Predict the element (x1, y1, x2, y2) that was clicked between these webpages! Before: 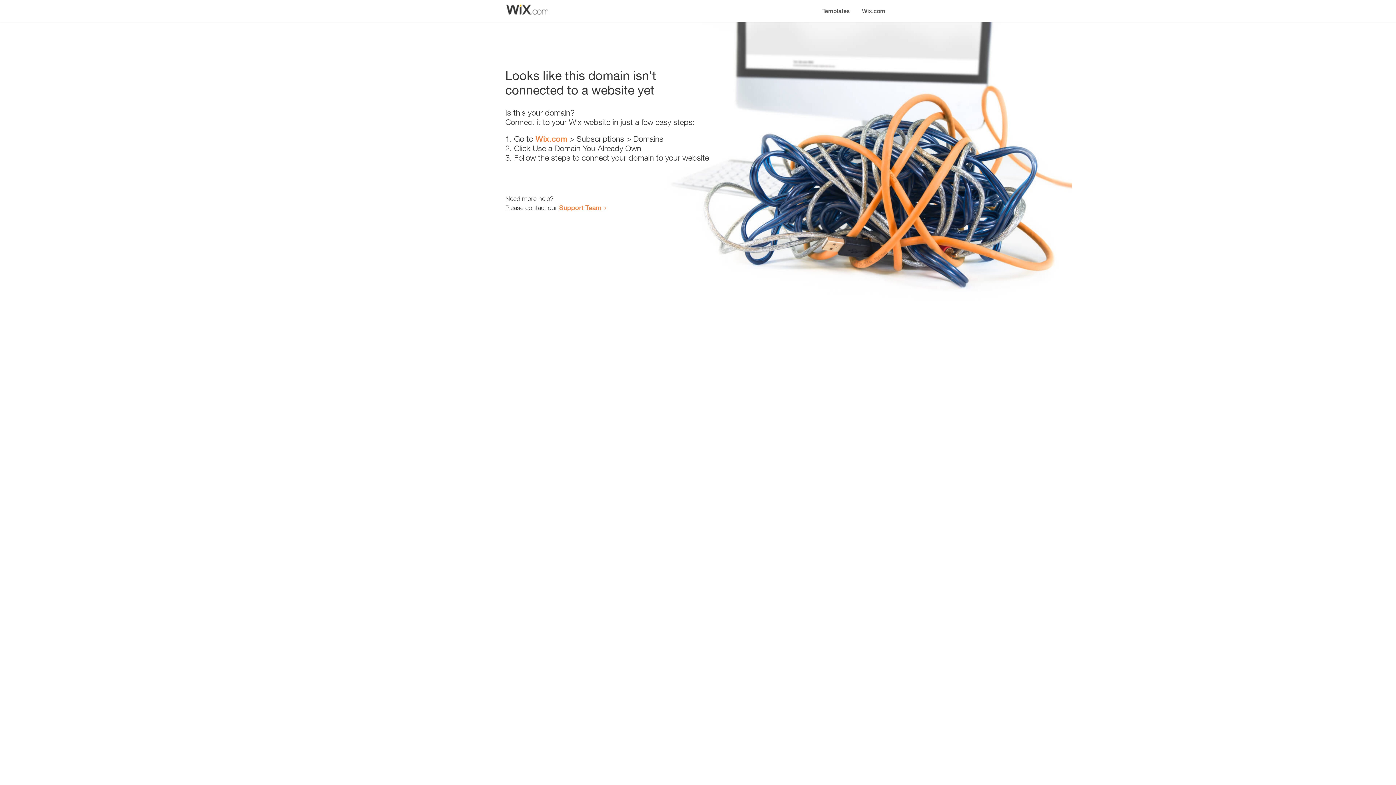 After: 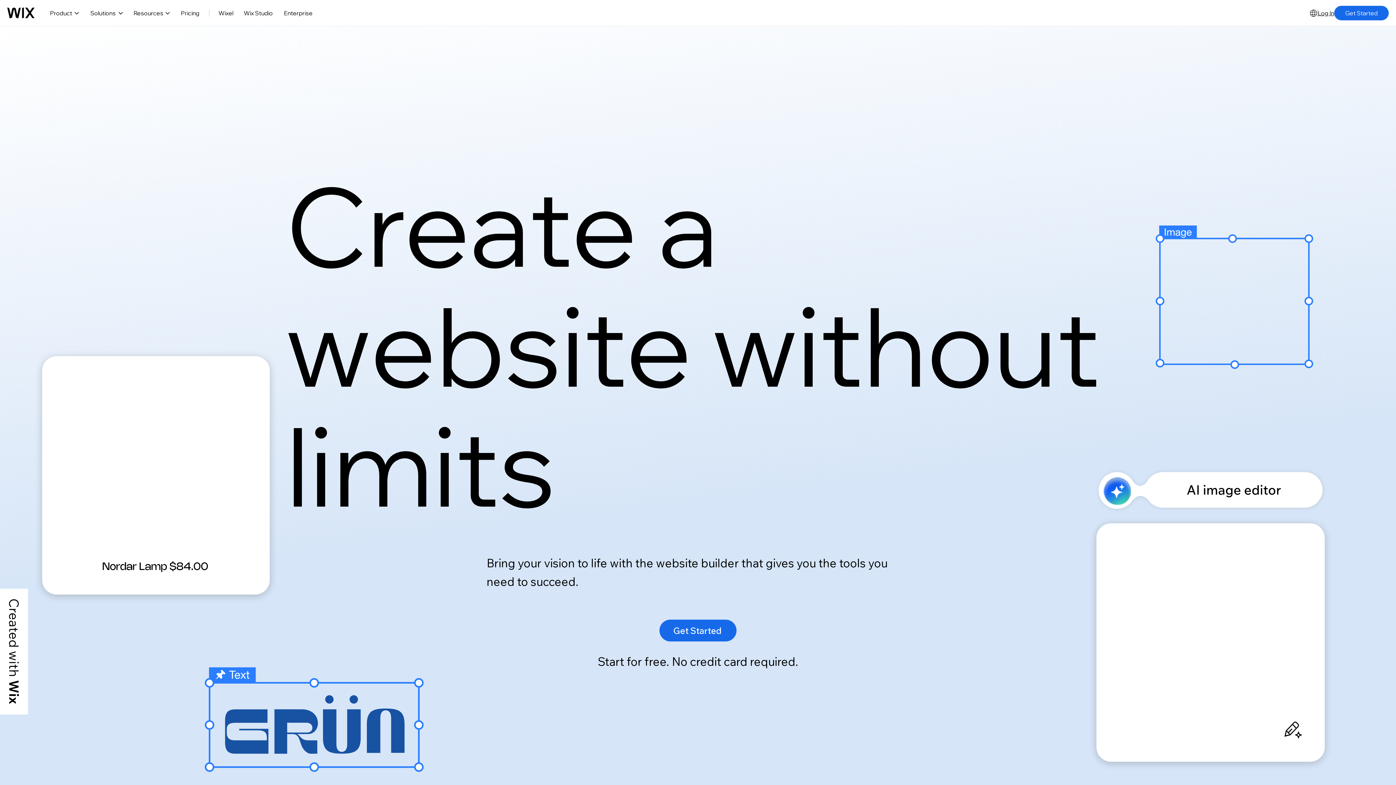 Action: label: Wix.com bbox: (535, 134, 567, 143)